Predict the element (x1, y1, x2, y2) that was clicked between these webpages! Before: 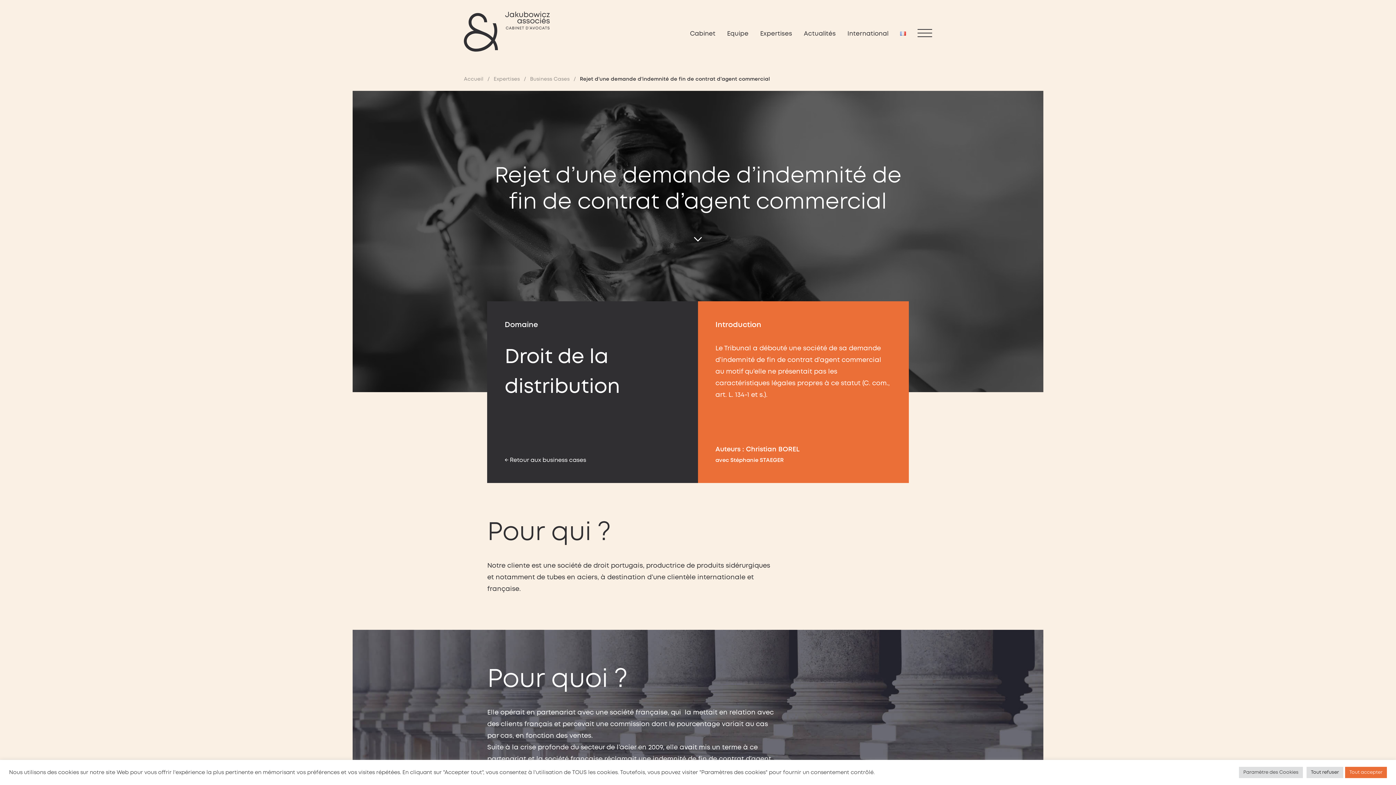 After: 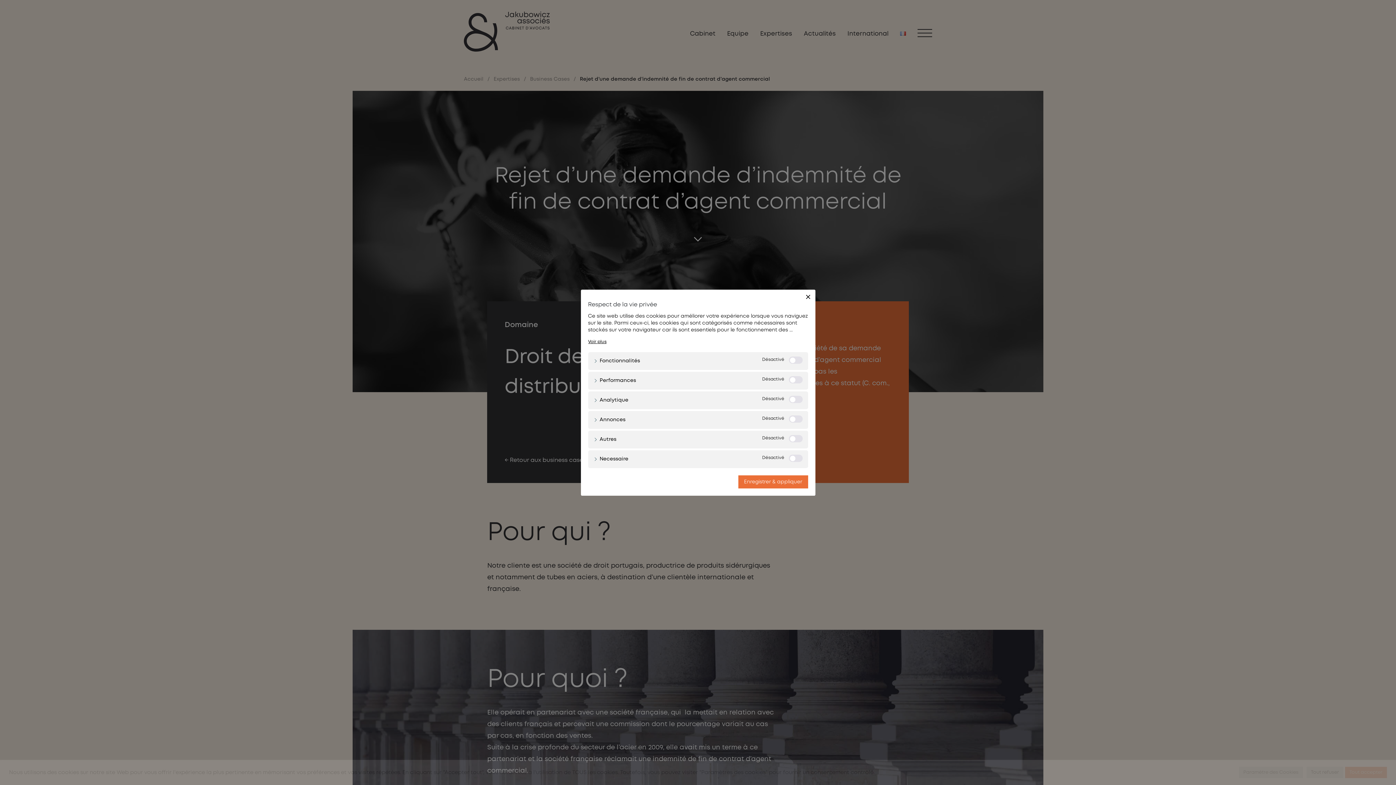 Action: bbox: (1239, 767, 1303, 778) label: Paramètre des Cookies